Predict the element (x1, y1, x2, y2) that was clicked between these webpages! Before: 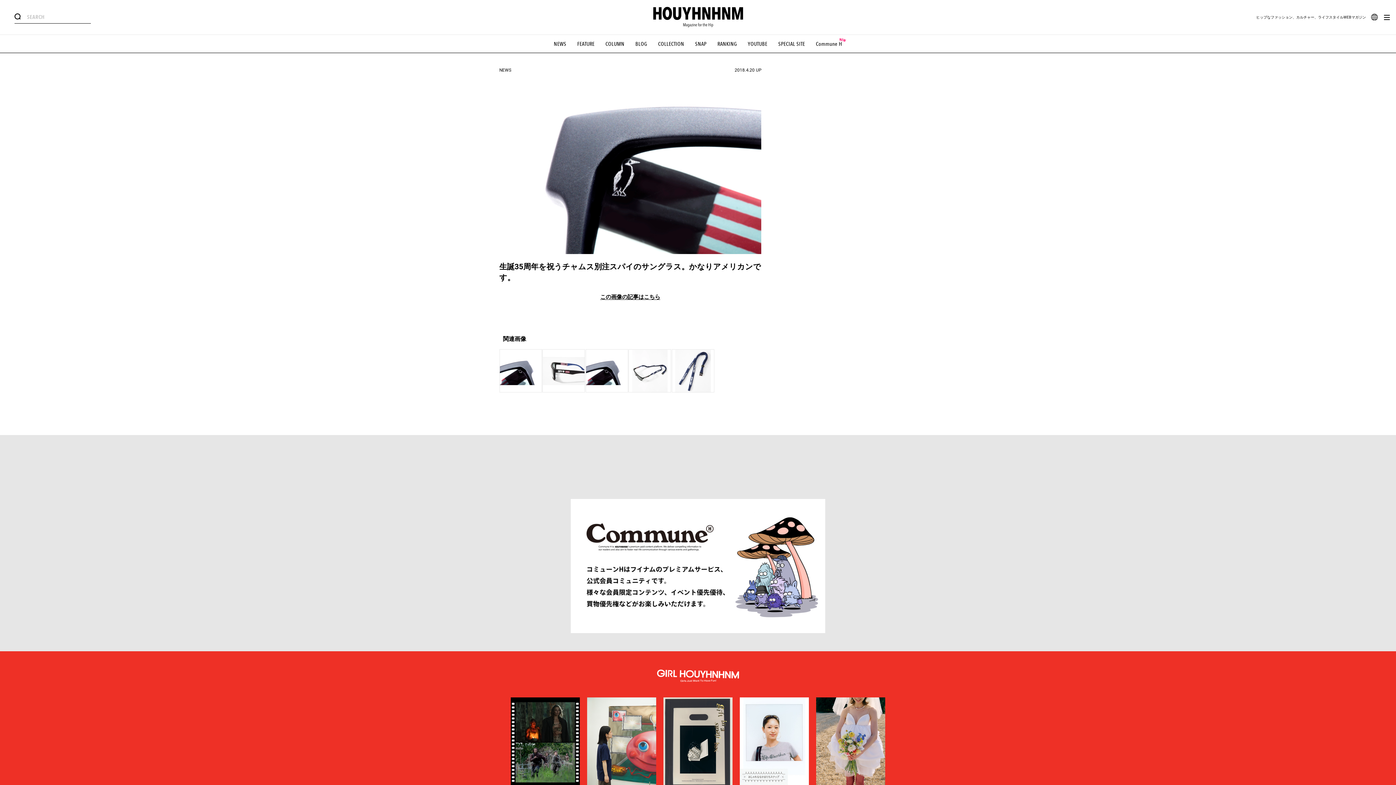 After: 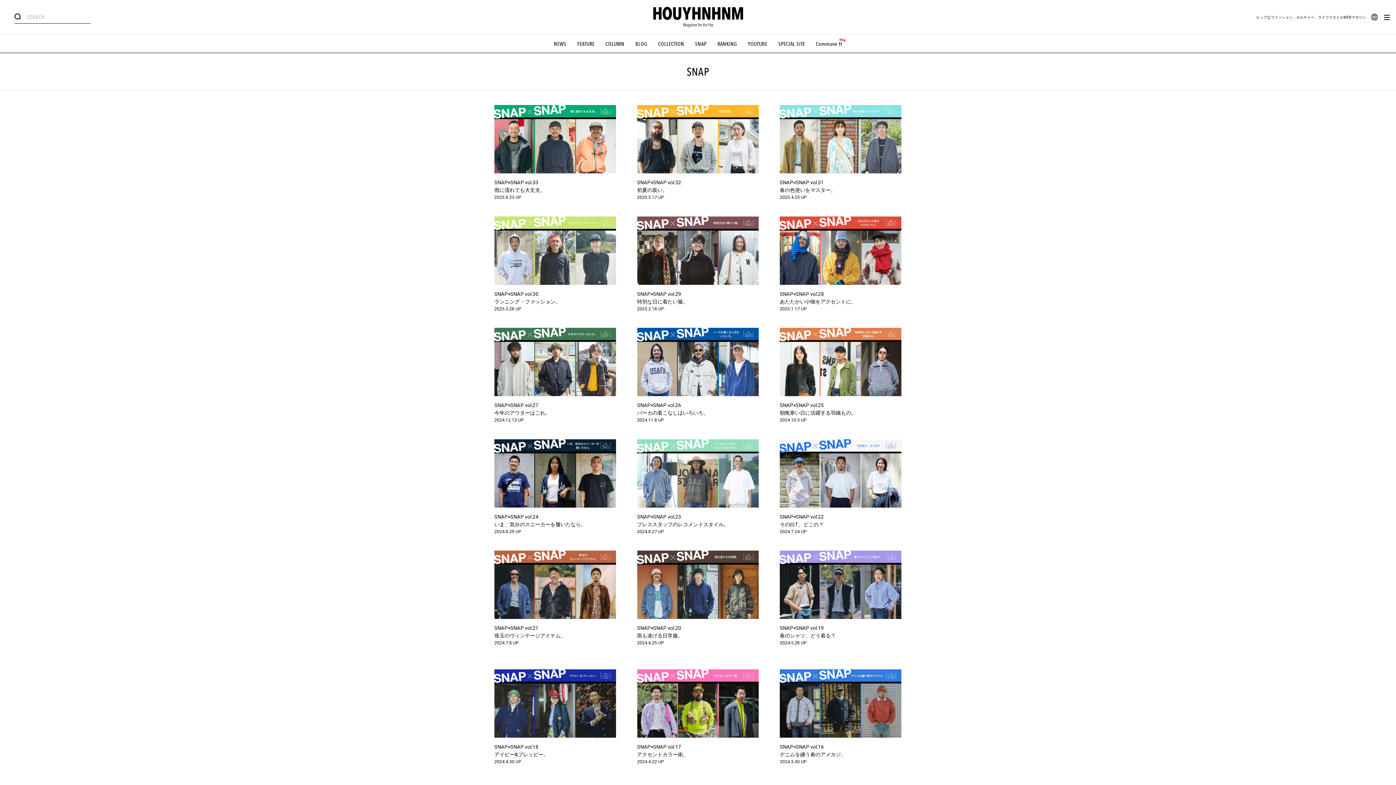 Action: label: SNAP bbox: (695, 40, 706, 47)